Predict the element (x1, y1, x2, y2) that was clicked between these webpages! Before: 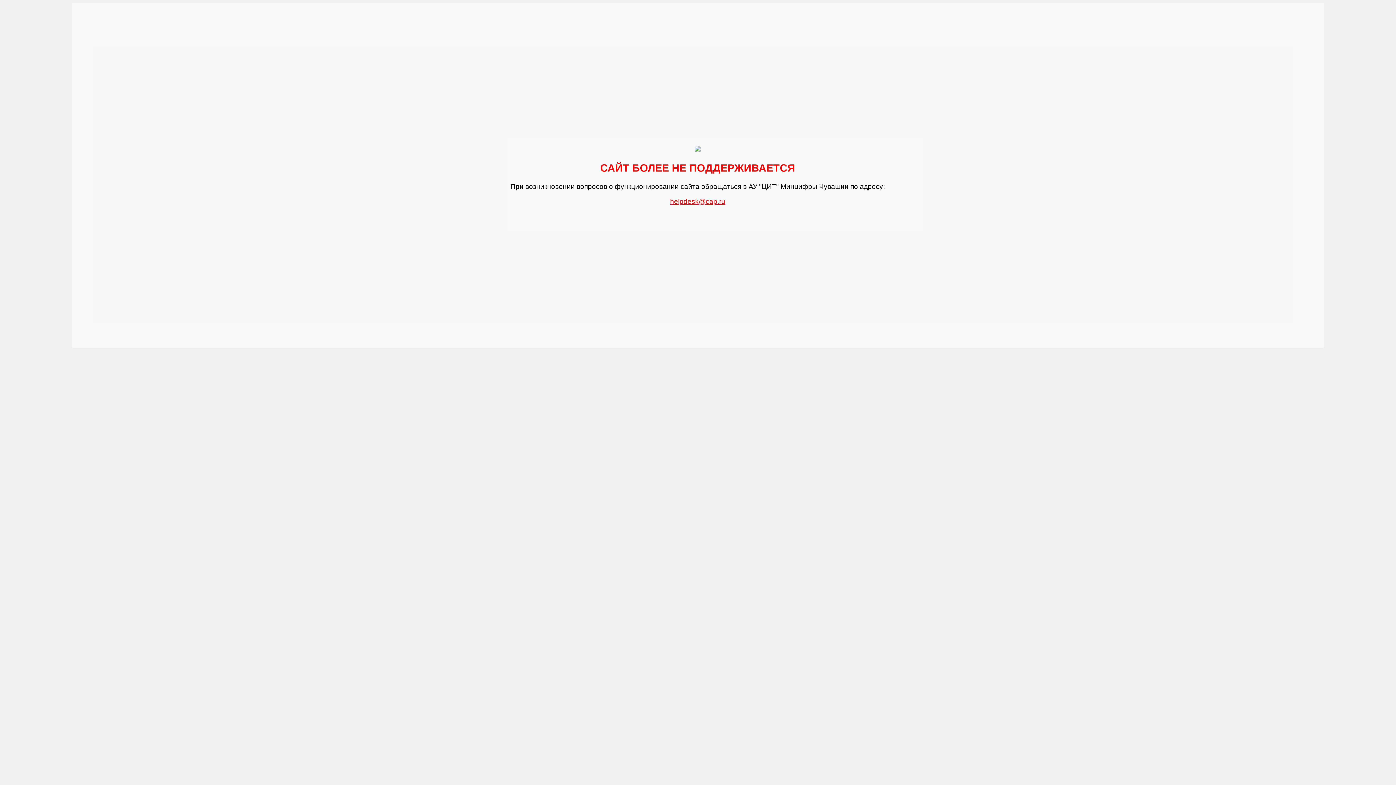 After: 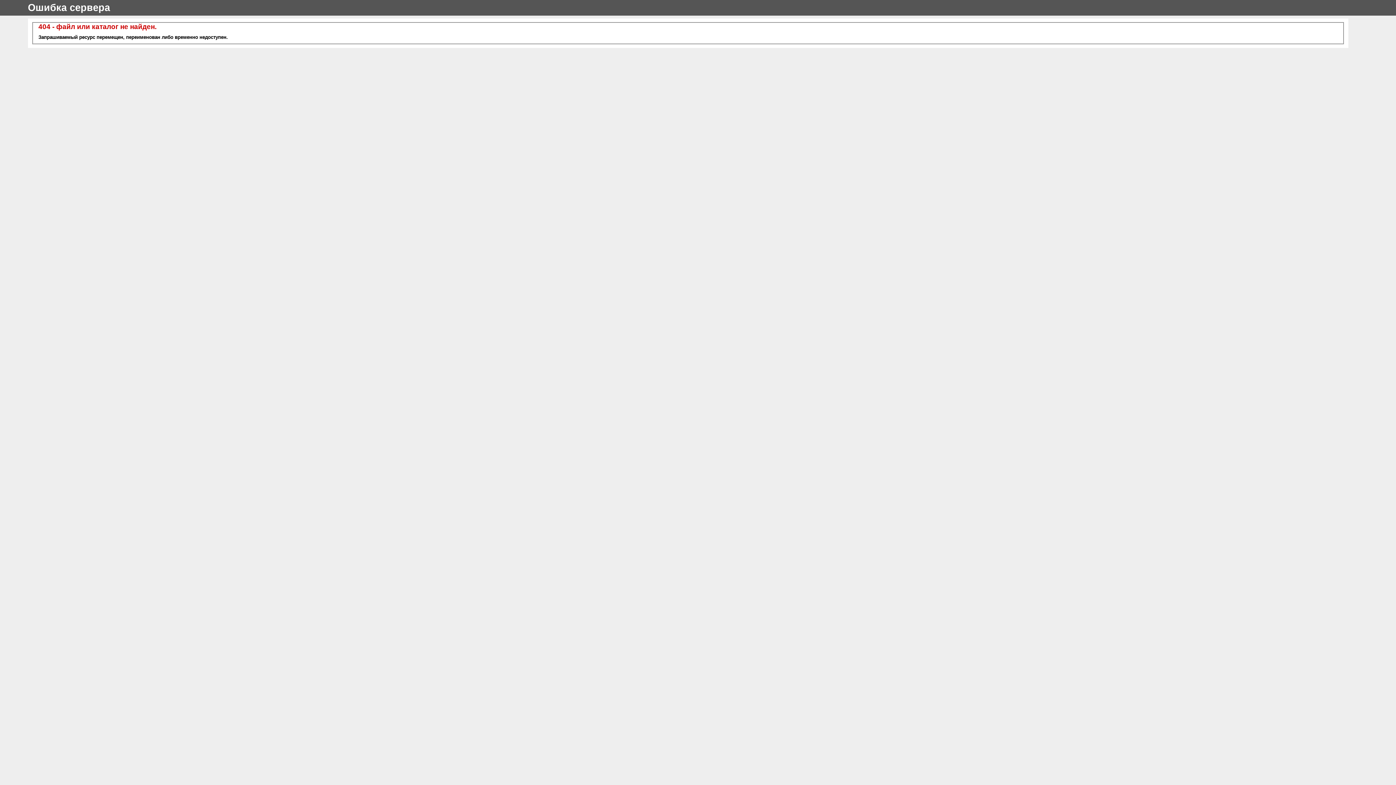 Action: bbox: (670, 194, 725, 205) label: helpdesk@cap.ru